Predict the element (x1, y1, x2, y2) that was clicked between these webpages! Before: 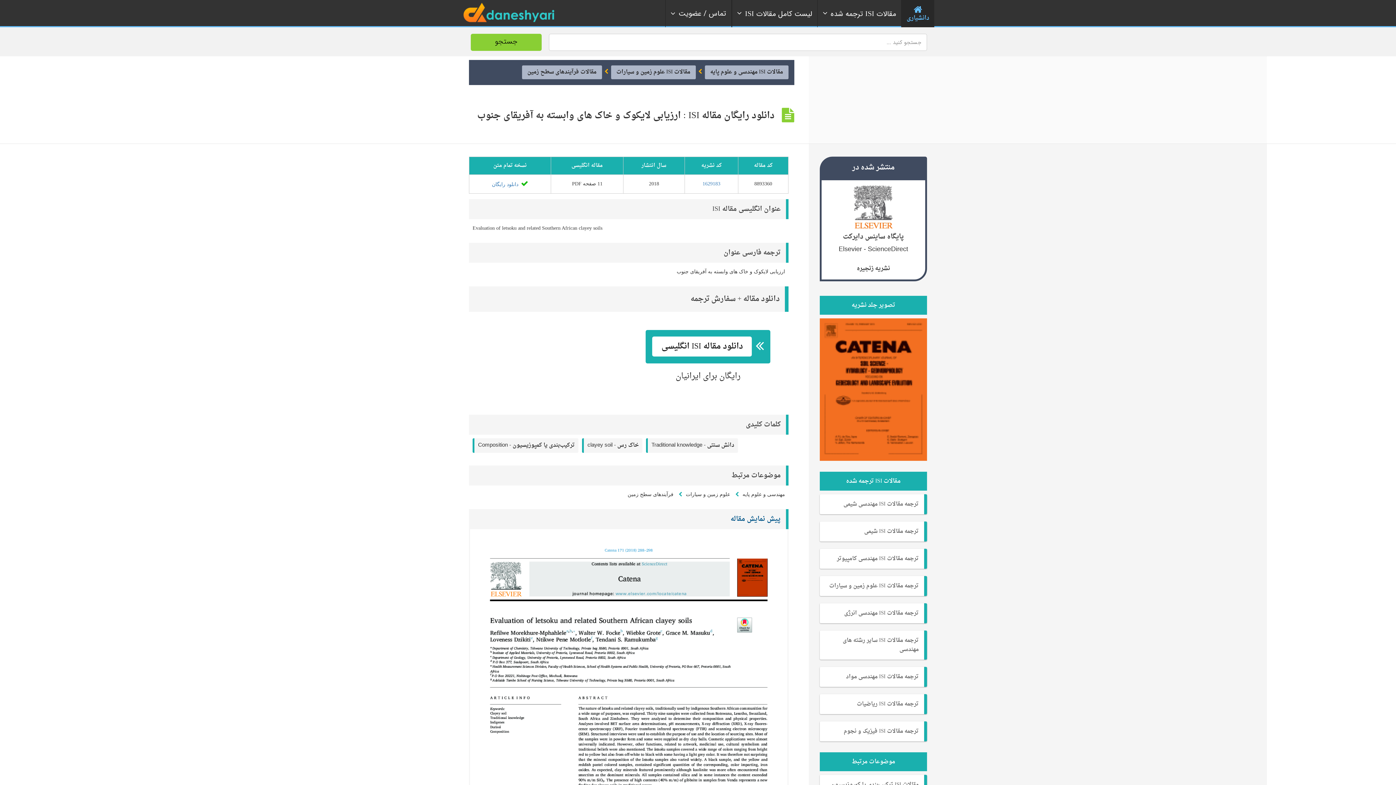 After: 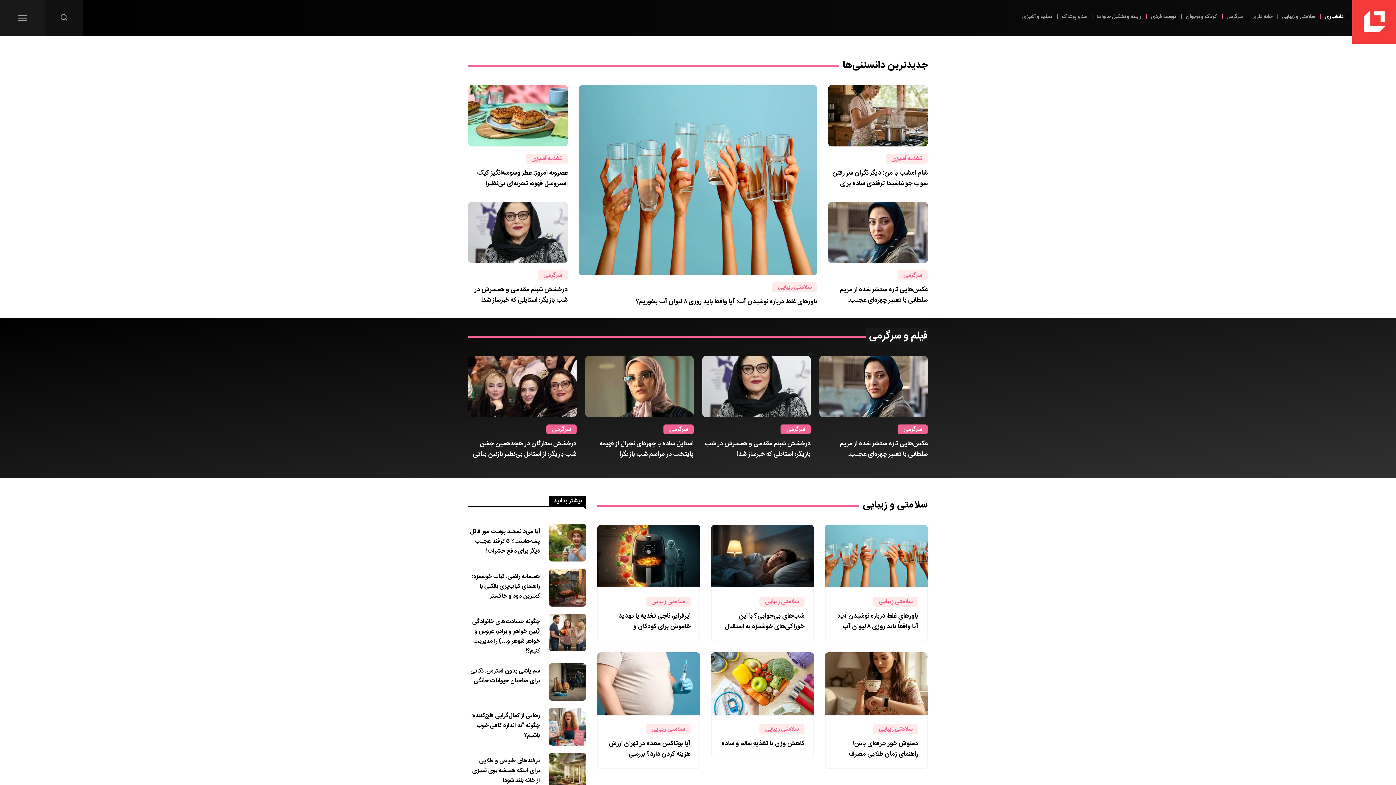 Action: label: دانشیاری bbox: (901, 0, 934, 27)